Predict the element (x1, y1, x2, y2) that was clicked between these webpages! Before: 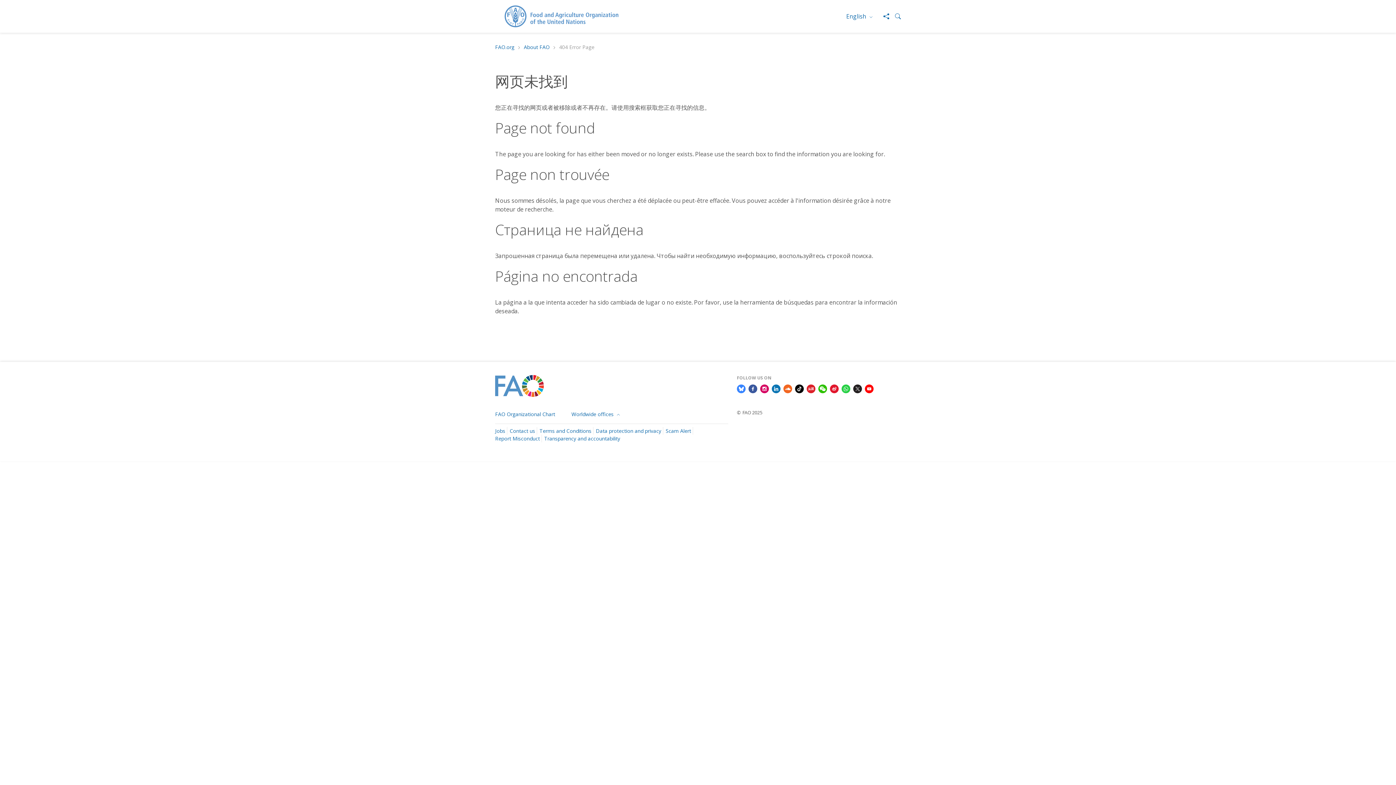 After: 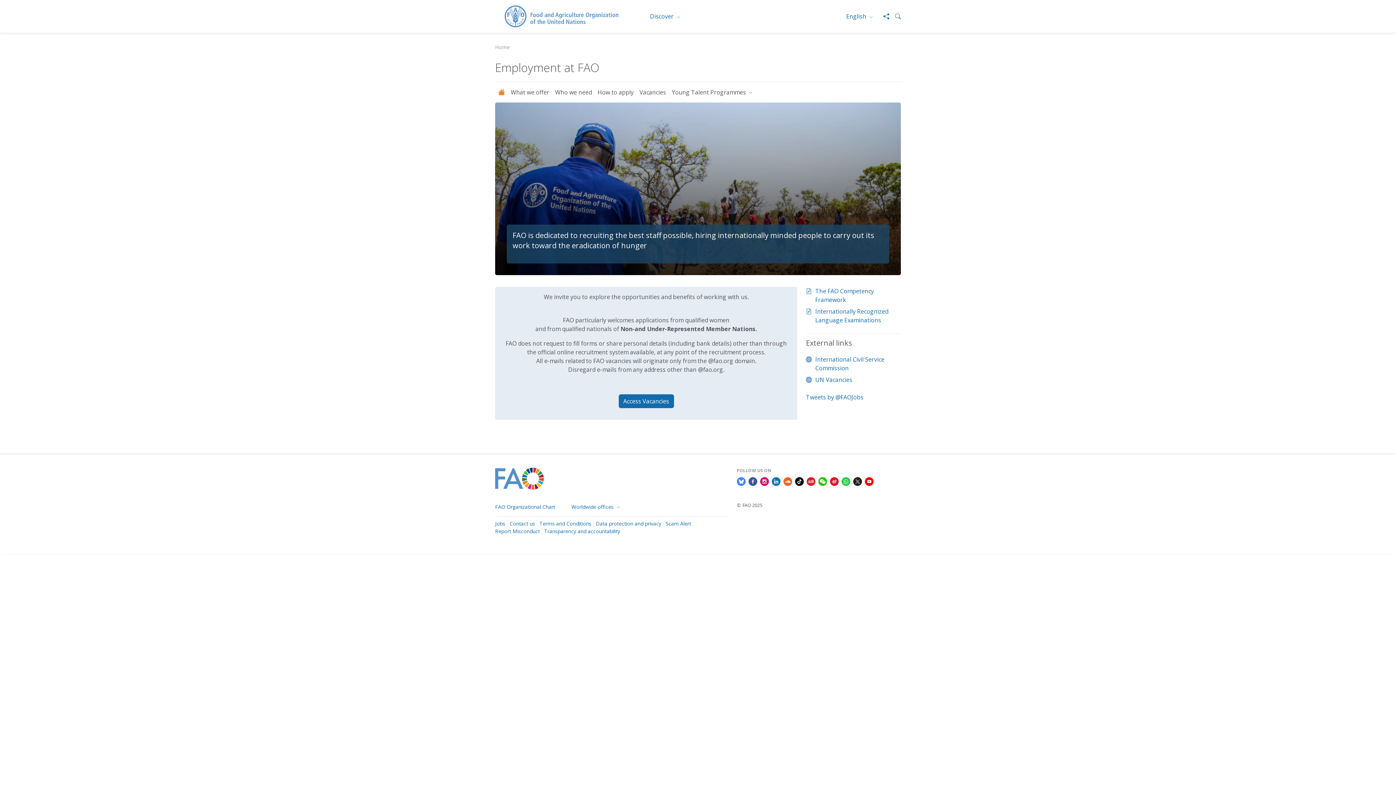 Action: label: Jobs bbox: (495, 427, 505, 434)